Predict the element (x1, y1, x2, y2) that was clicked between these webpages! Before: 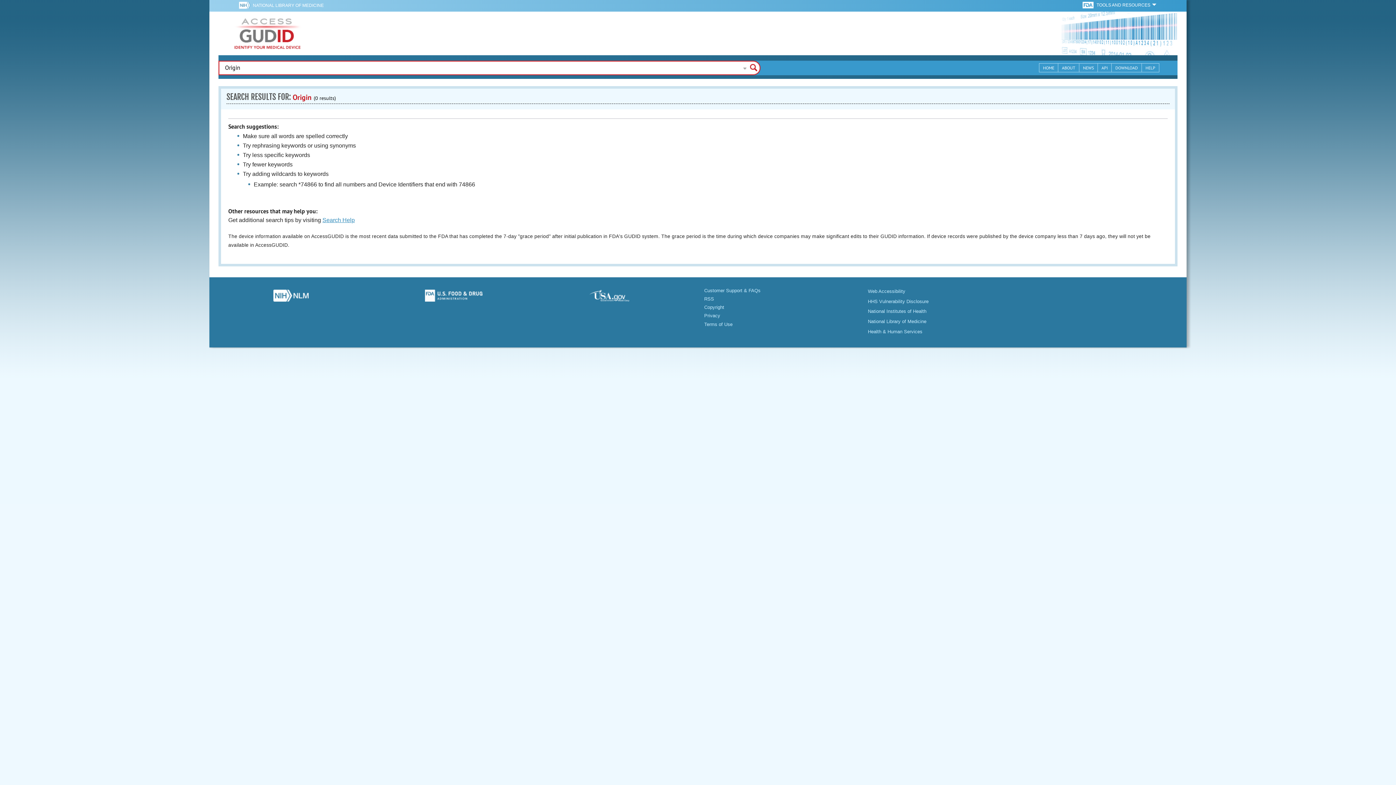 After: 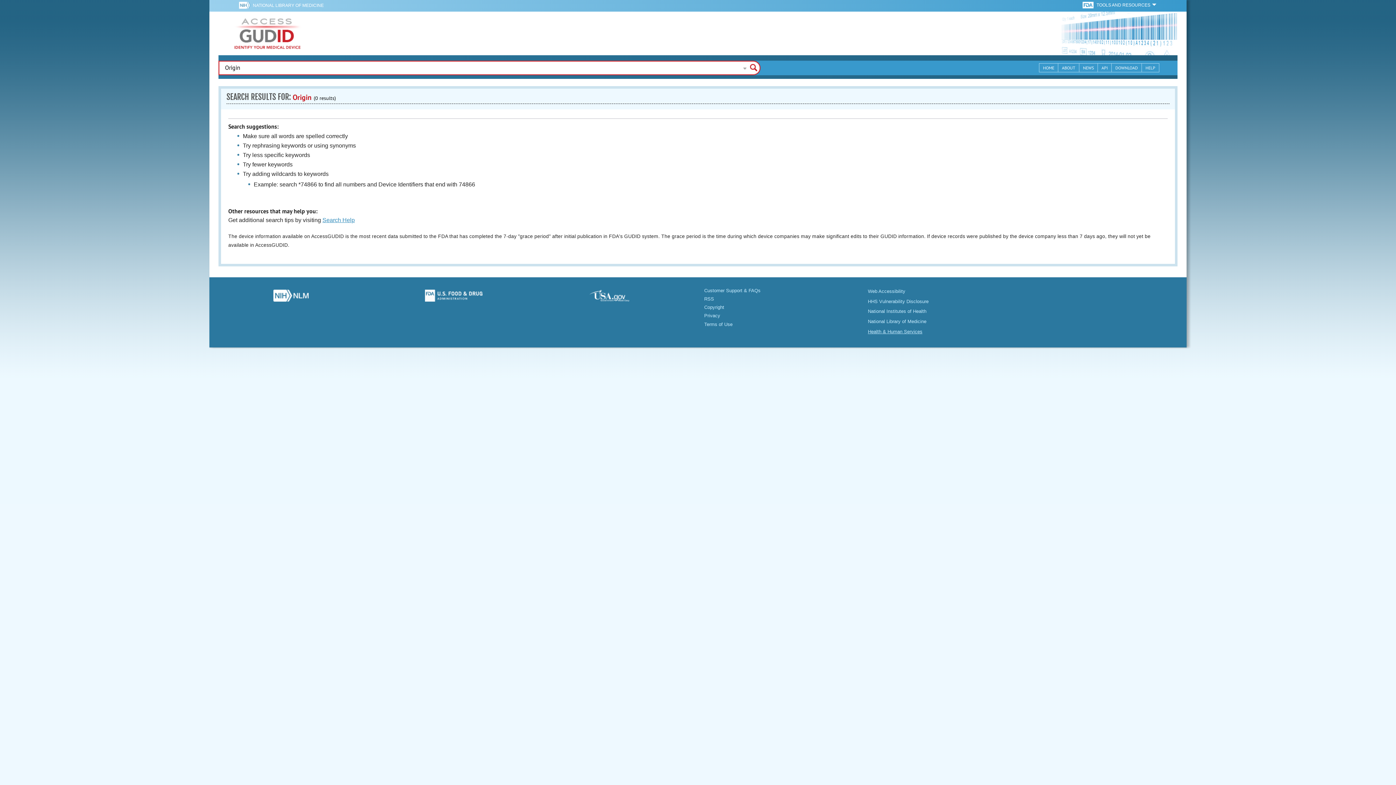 Action: bbox: (868, 329, 922, 334) label: Health & Human Services